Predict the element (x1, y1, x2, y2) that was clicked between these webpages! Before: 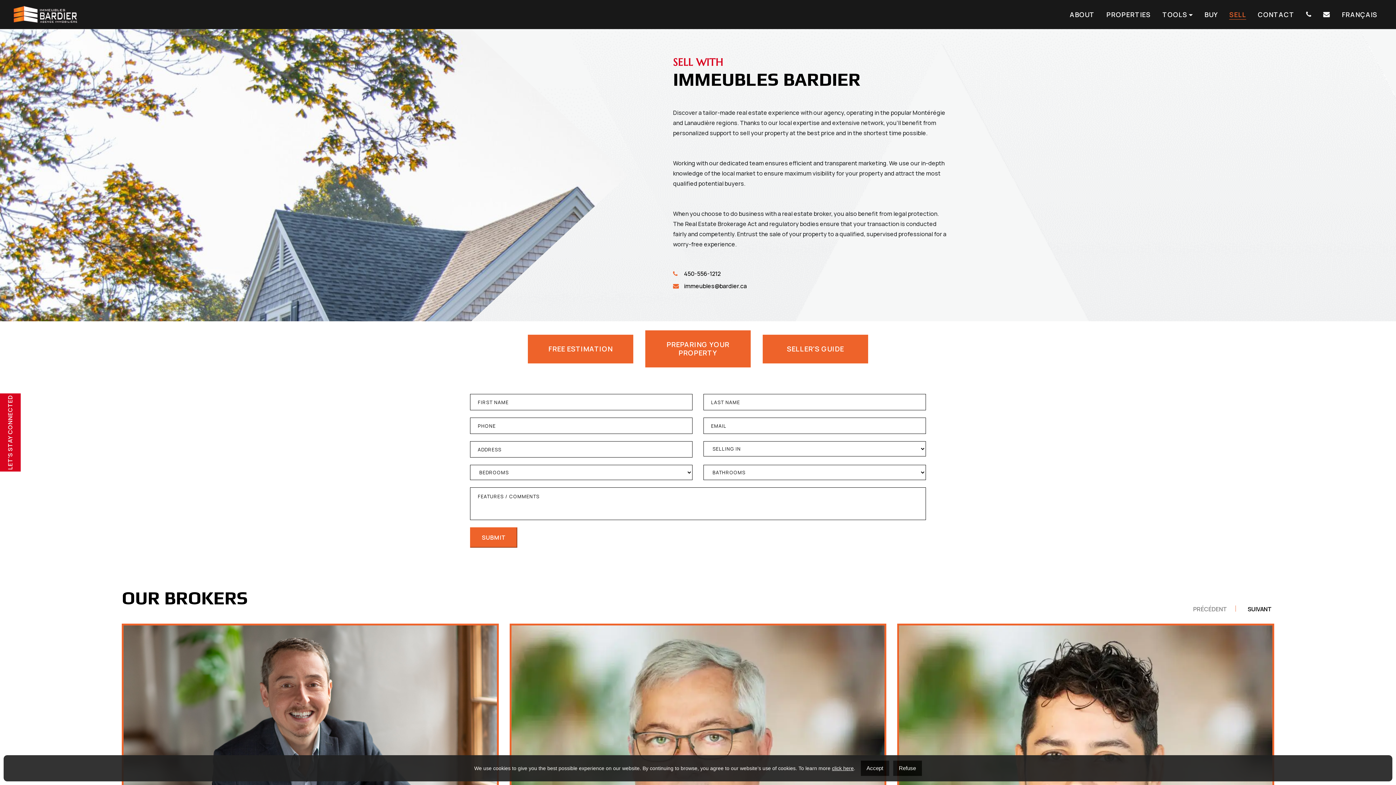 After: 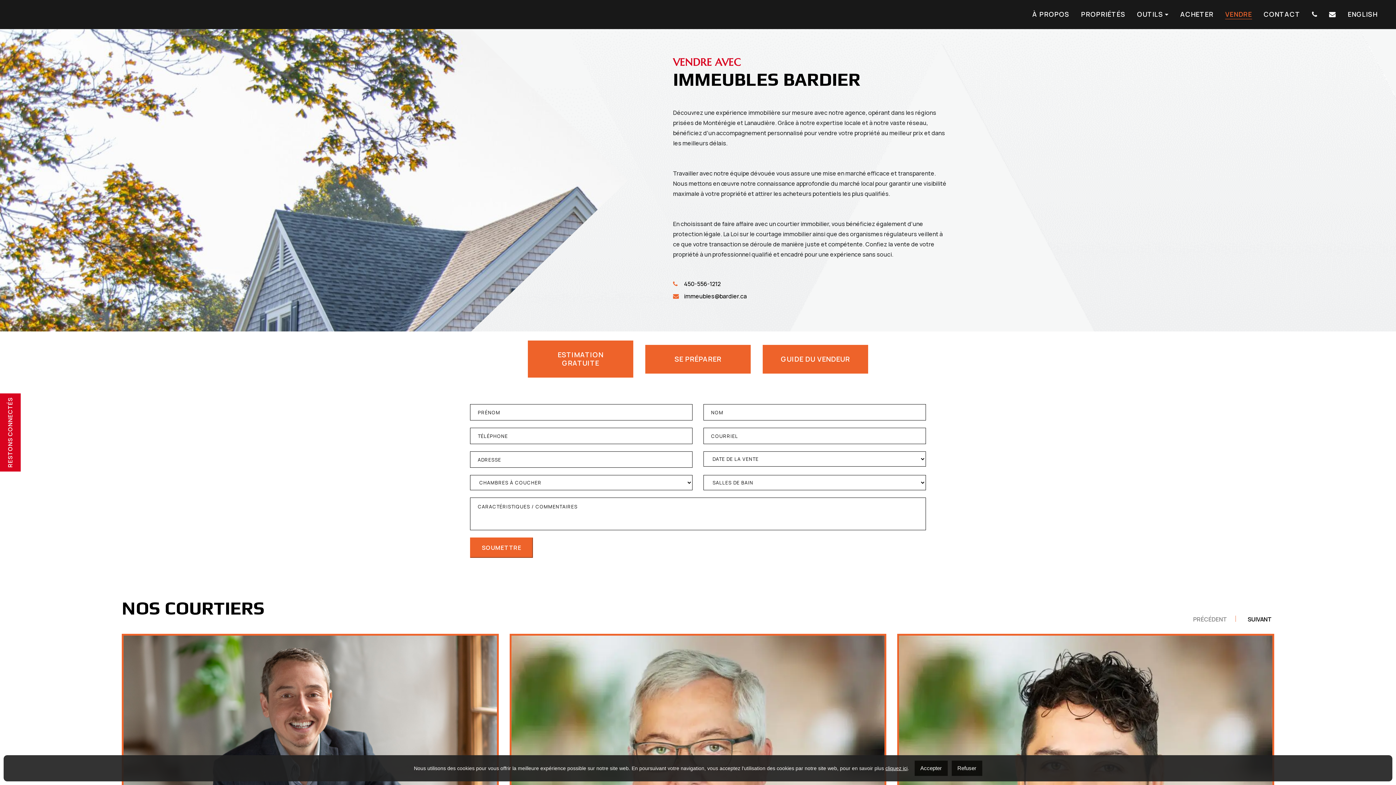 Action: bbox: (1342, 11, 1377, 17) label: FRANÇAIS